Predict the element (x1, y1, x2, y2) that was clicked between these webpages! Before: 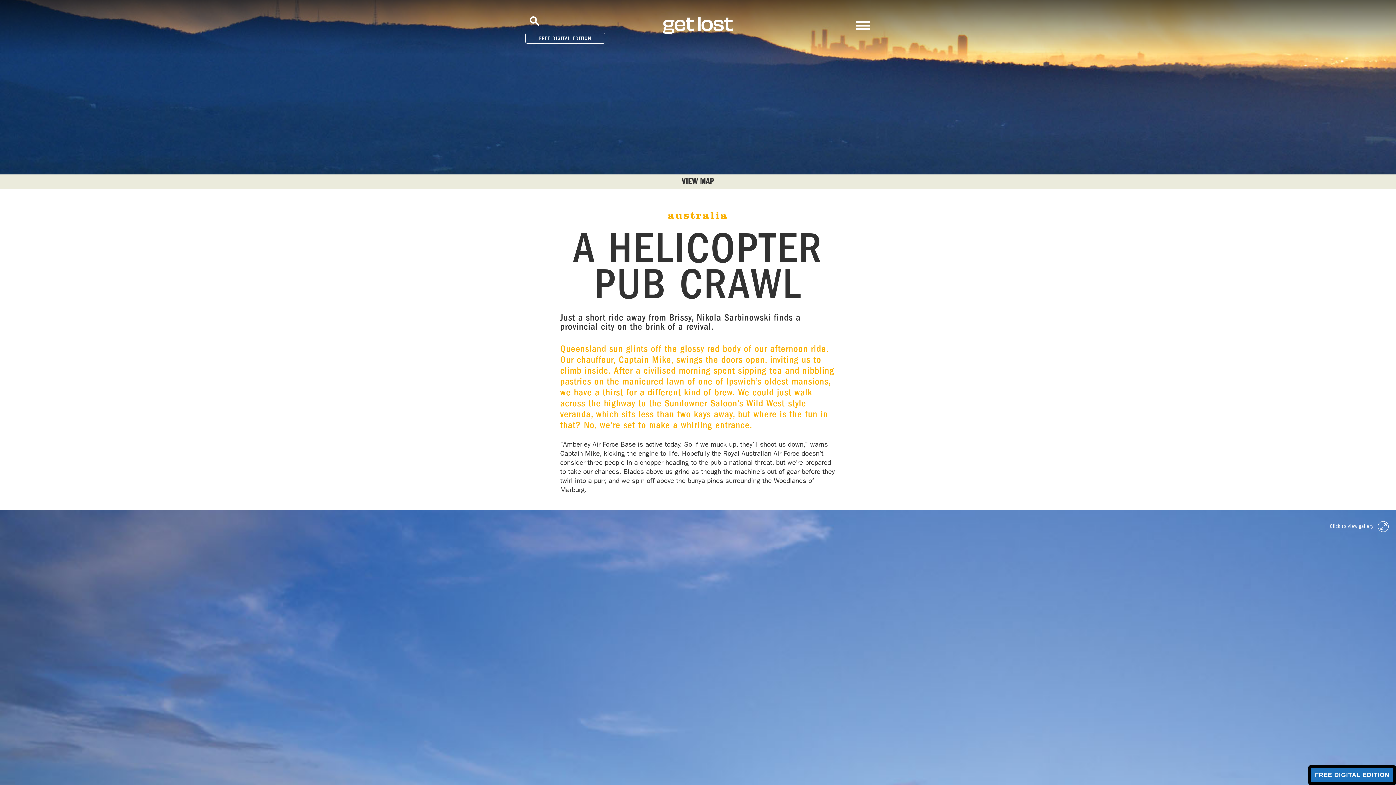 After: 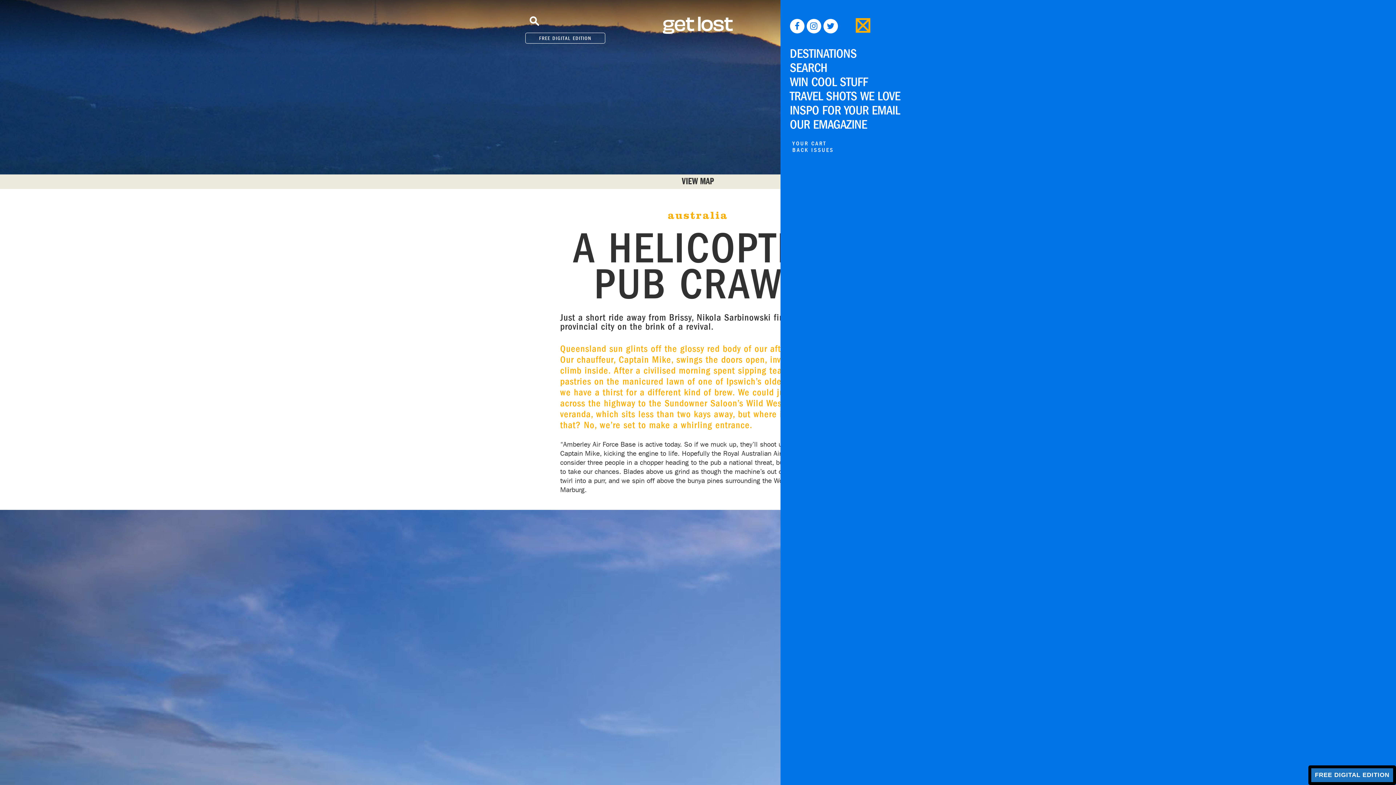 Action: bbox: (856, 18, 870, 32)